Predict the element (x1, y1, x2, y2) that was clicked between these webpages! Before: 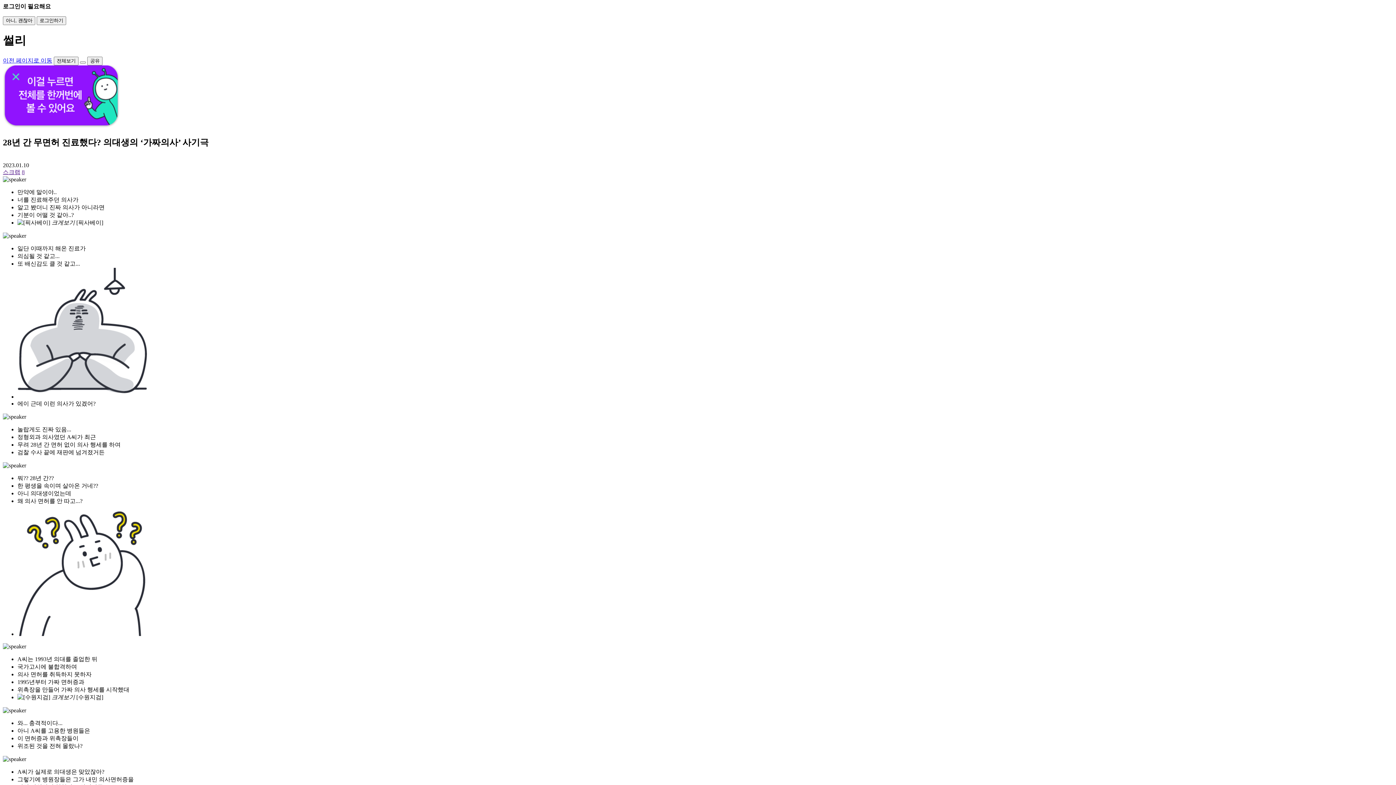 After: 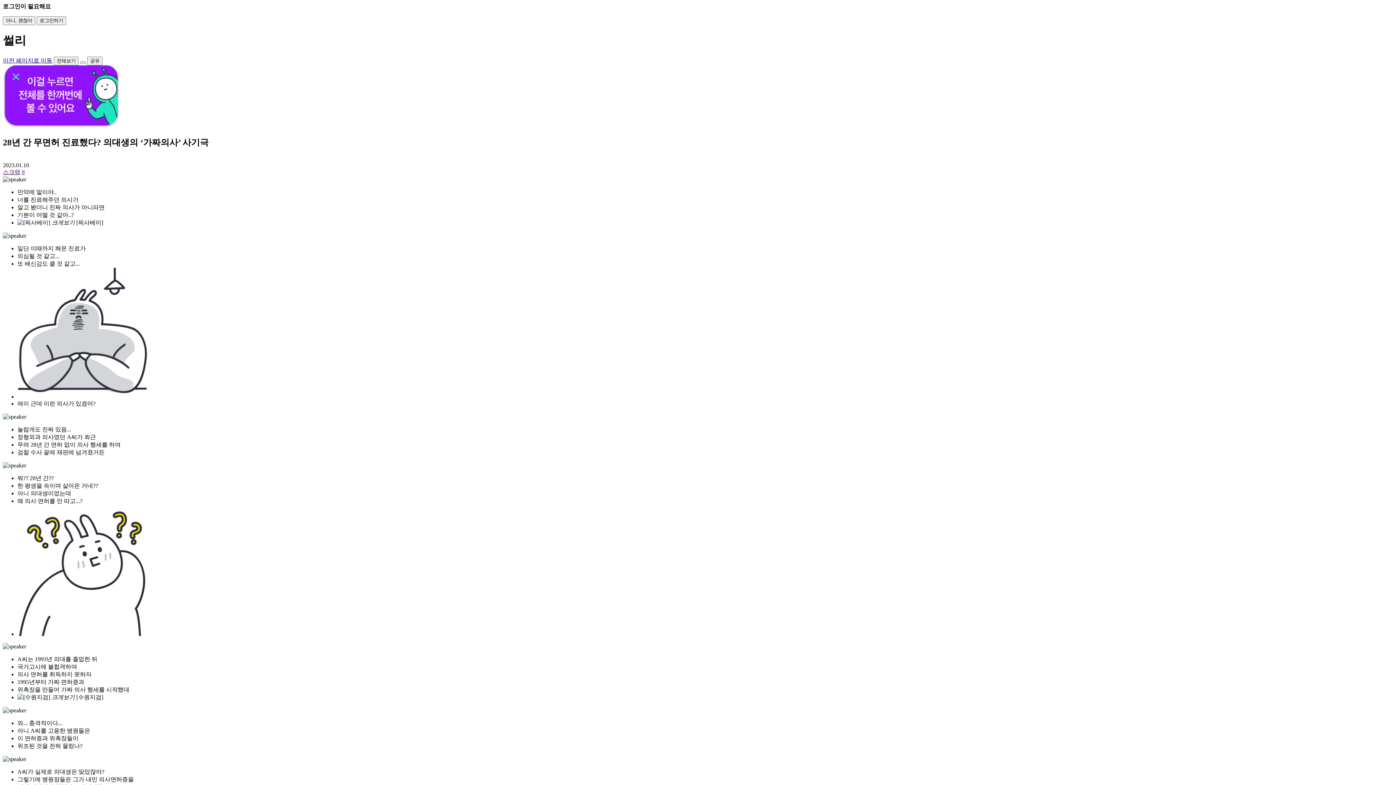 Action: bbox: (21, 168, 24, 175) label: 8